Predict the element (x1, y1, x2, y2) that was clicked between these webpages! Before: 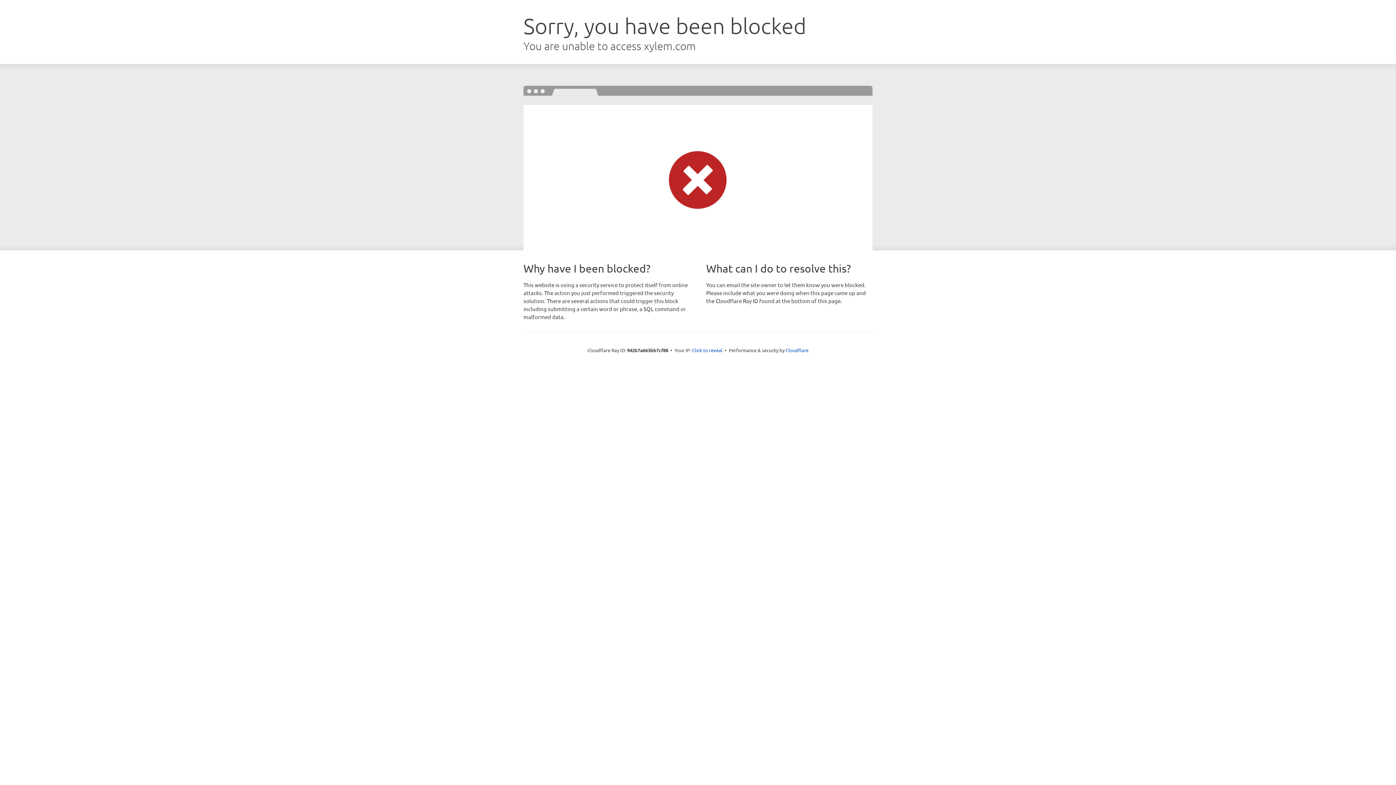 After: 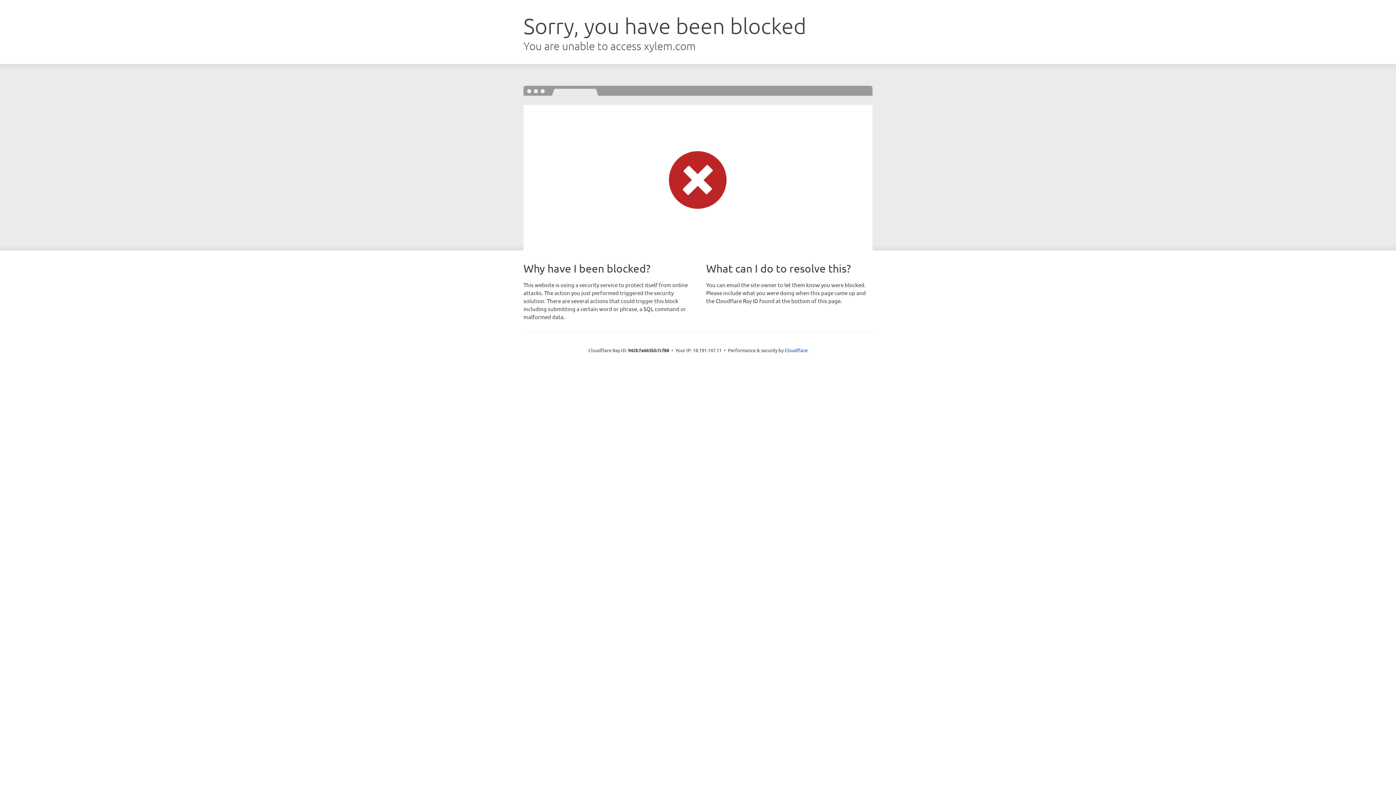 Action: label: Click to reveal bbox: (692, 346, 722, 353)